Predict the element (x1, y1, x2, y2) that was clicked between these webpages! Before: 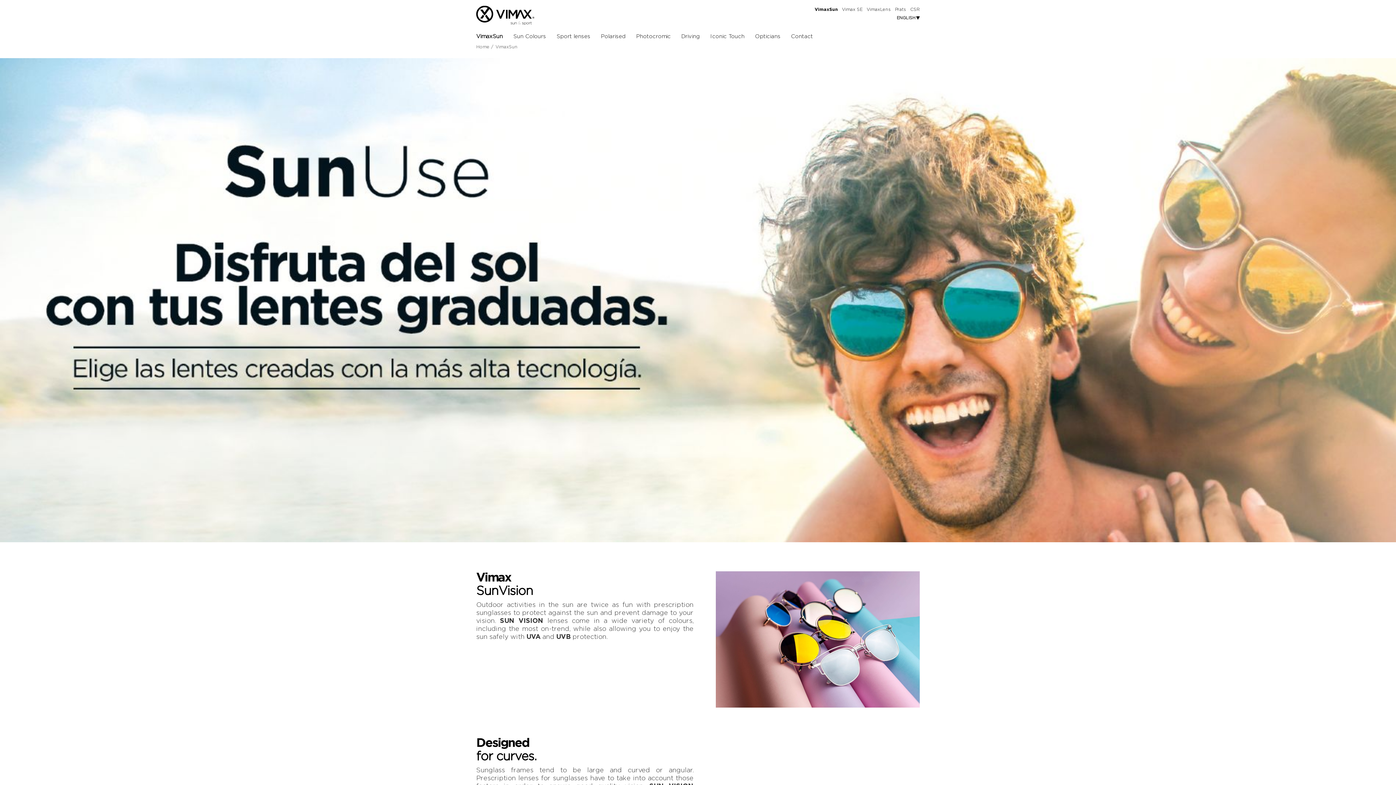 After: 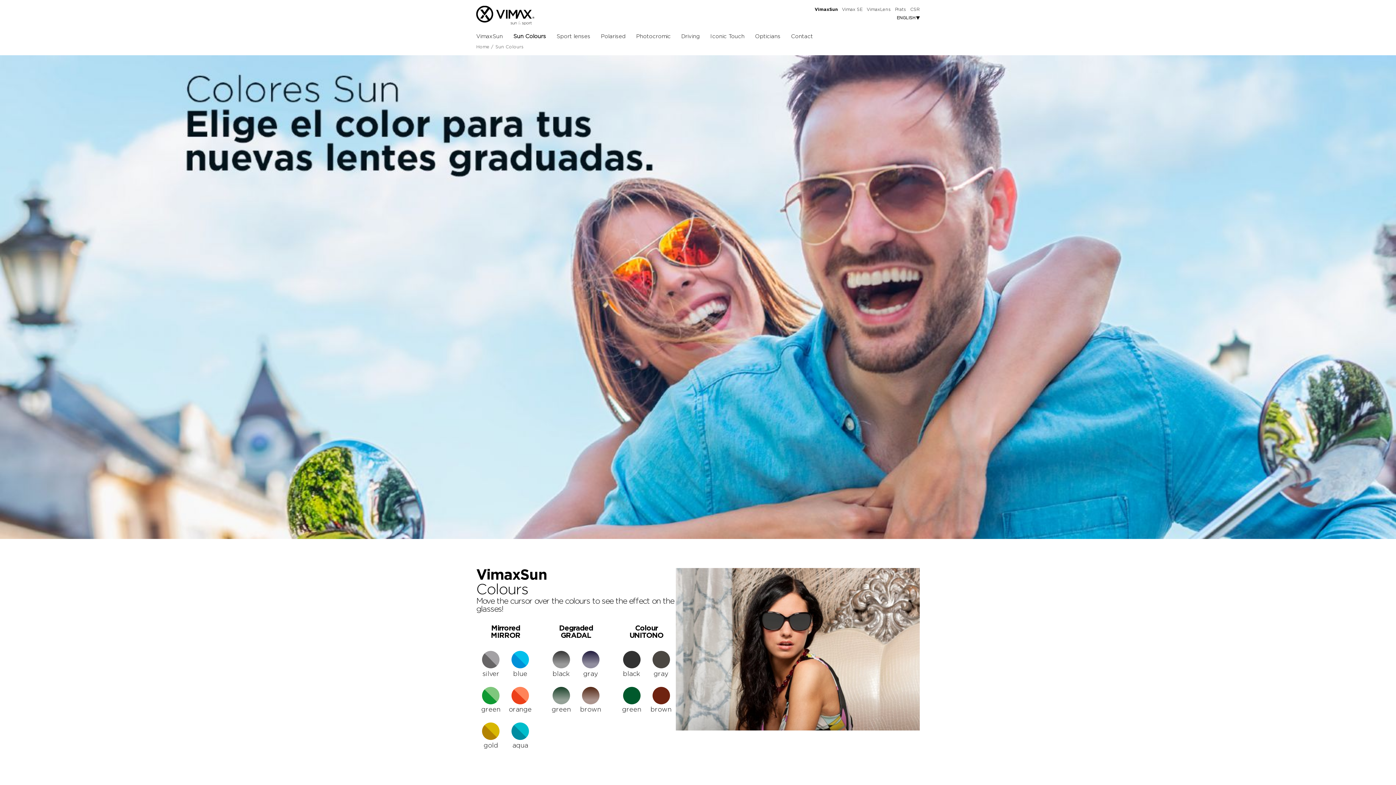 Action: label: Sun Colours bbox: (513, 33, 546, 44)